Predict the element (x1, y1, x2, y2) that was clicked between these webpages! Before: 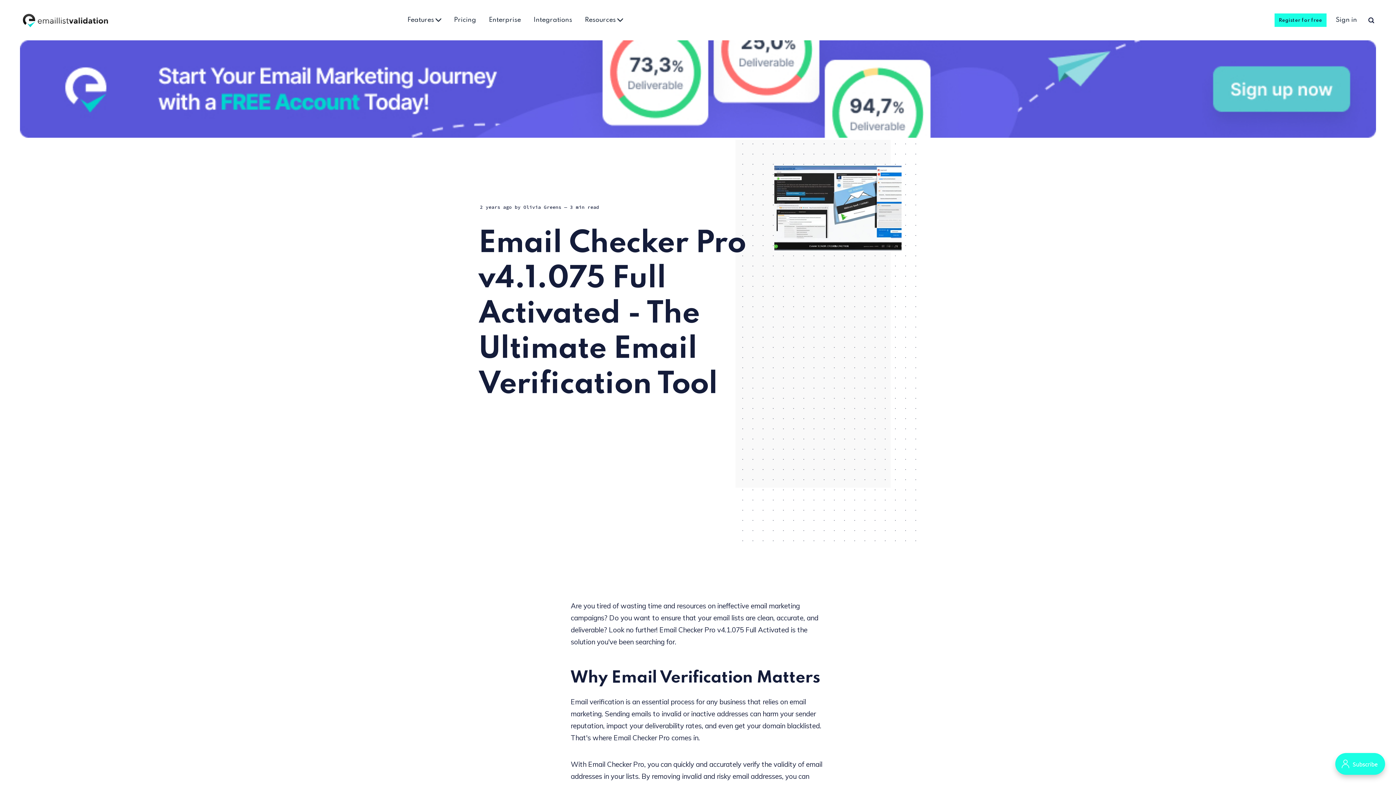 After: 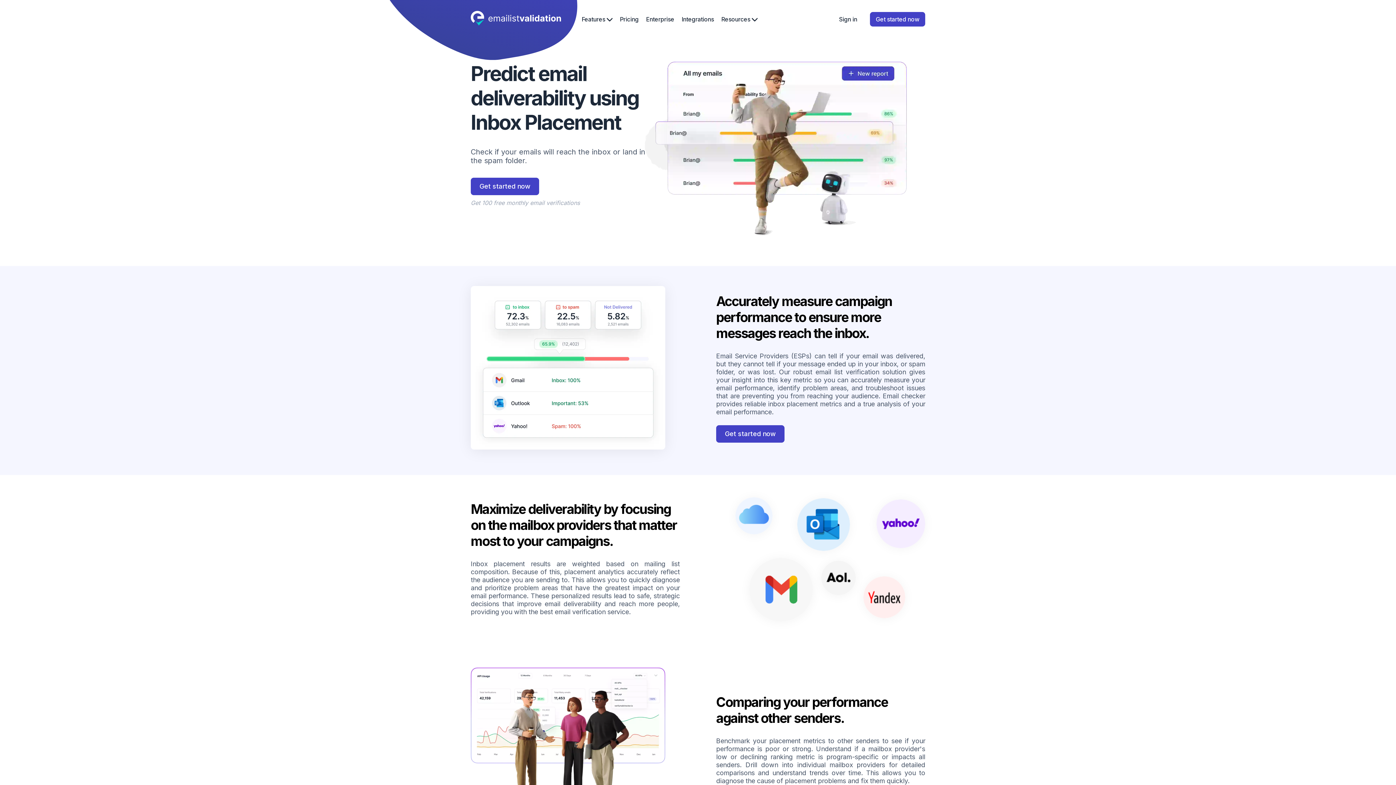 Action: label: Inbox Placement bbox: (435, 49, 493, 56)